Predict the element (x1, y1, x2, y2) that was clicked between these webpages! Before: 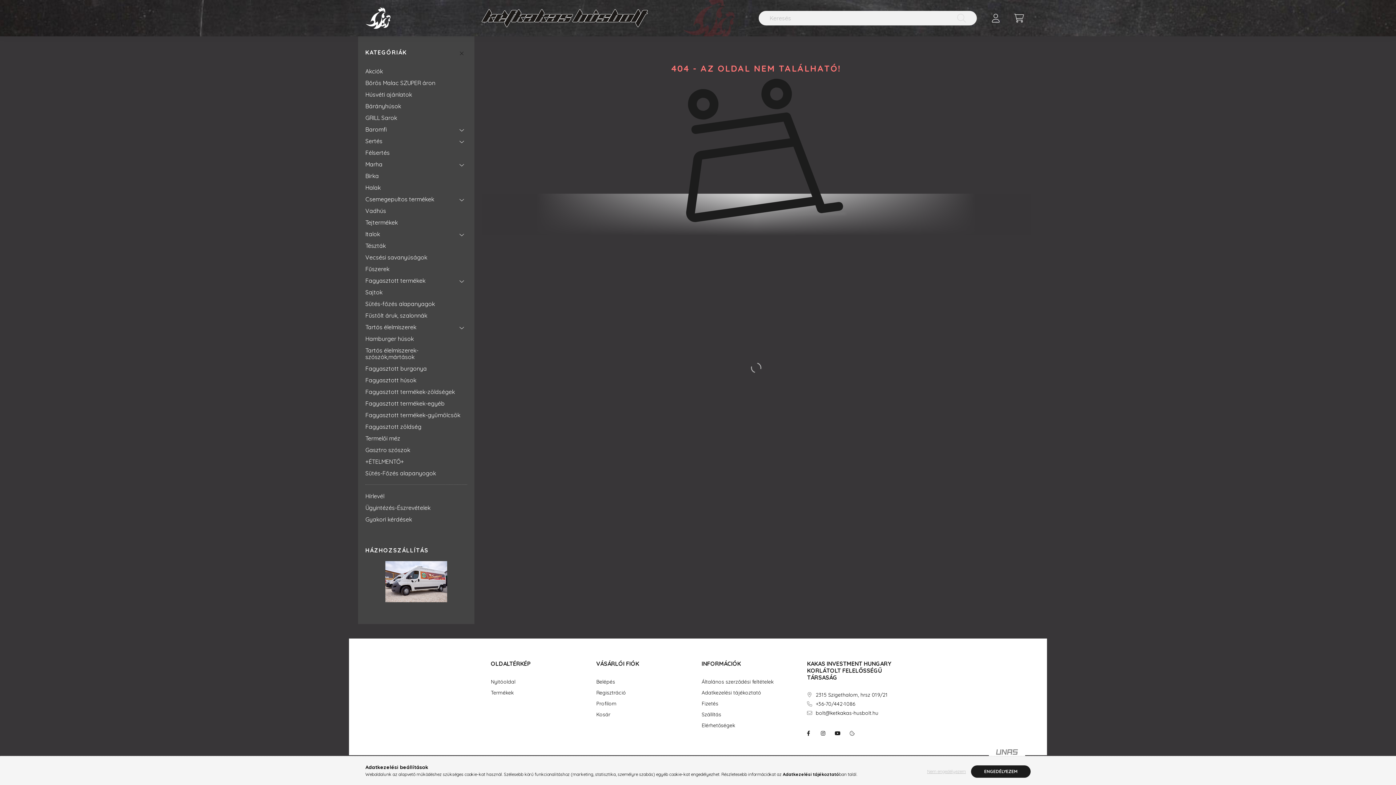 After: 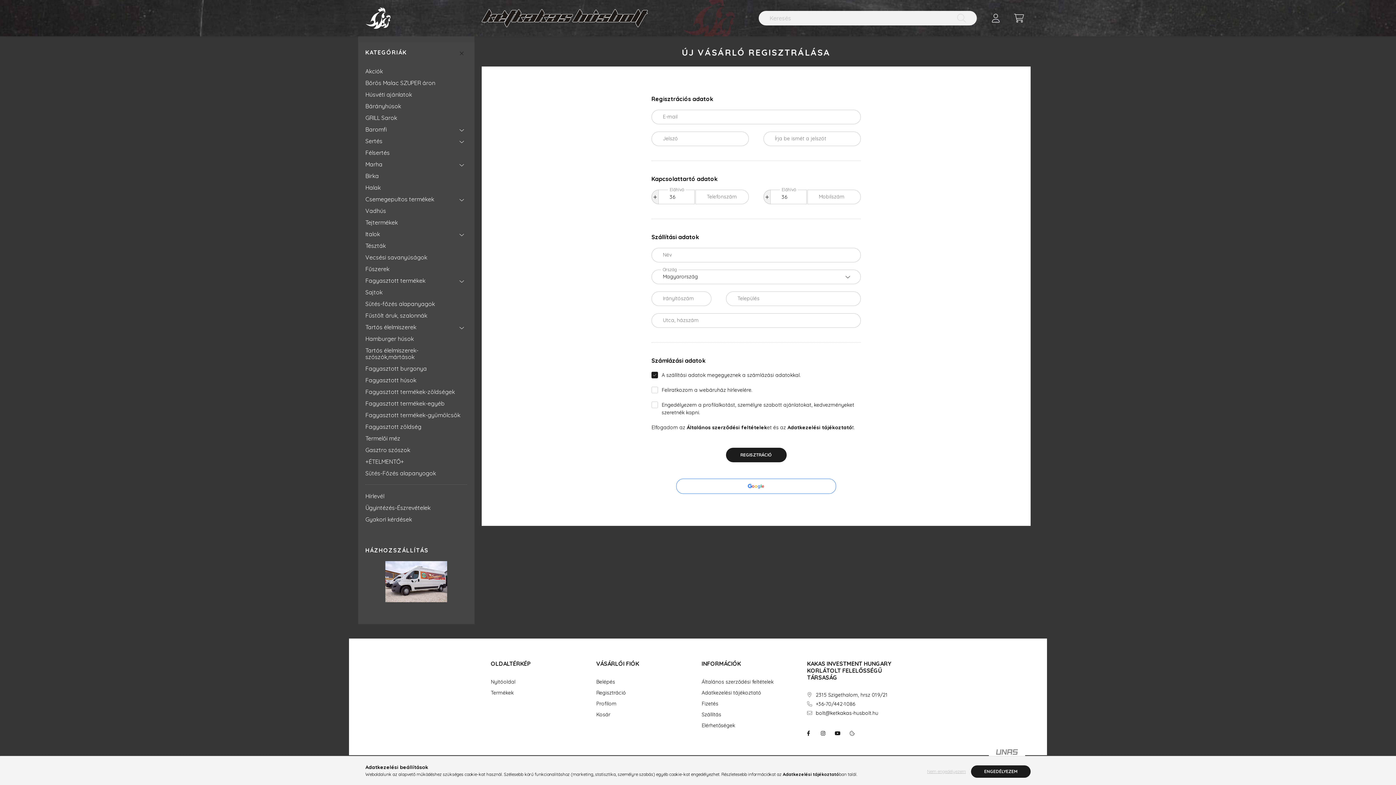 Action: label: Regisztráció bbox: (596, 690, 626, 695)